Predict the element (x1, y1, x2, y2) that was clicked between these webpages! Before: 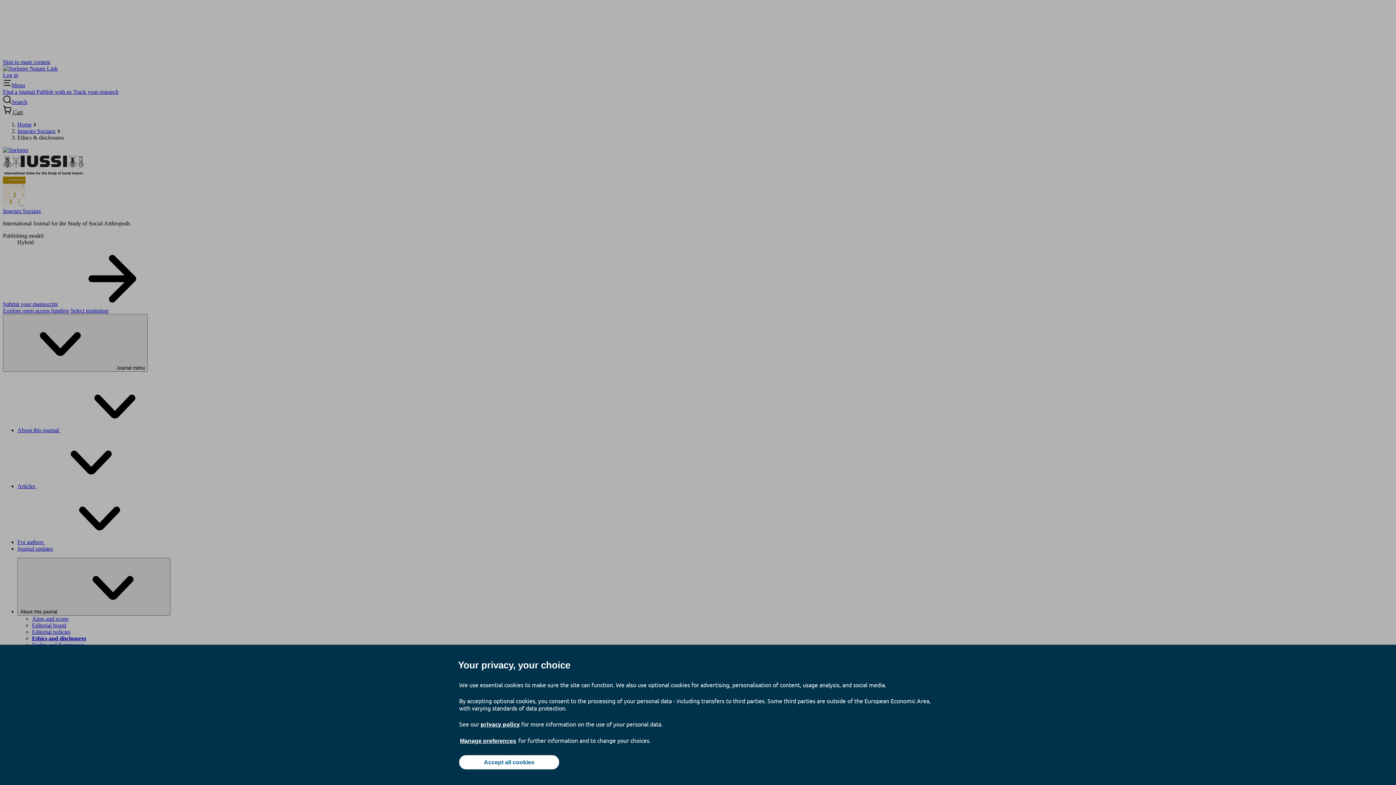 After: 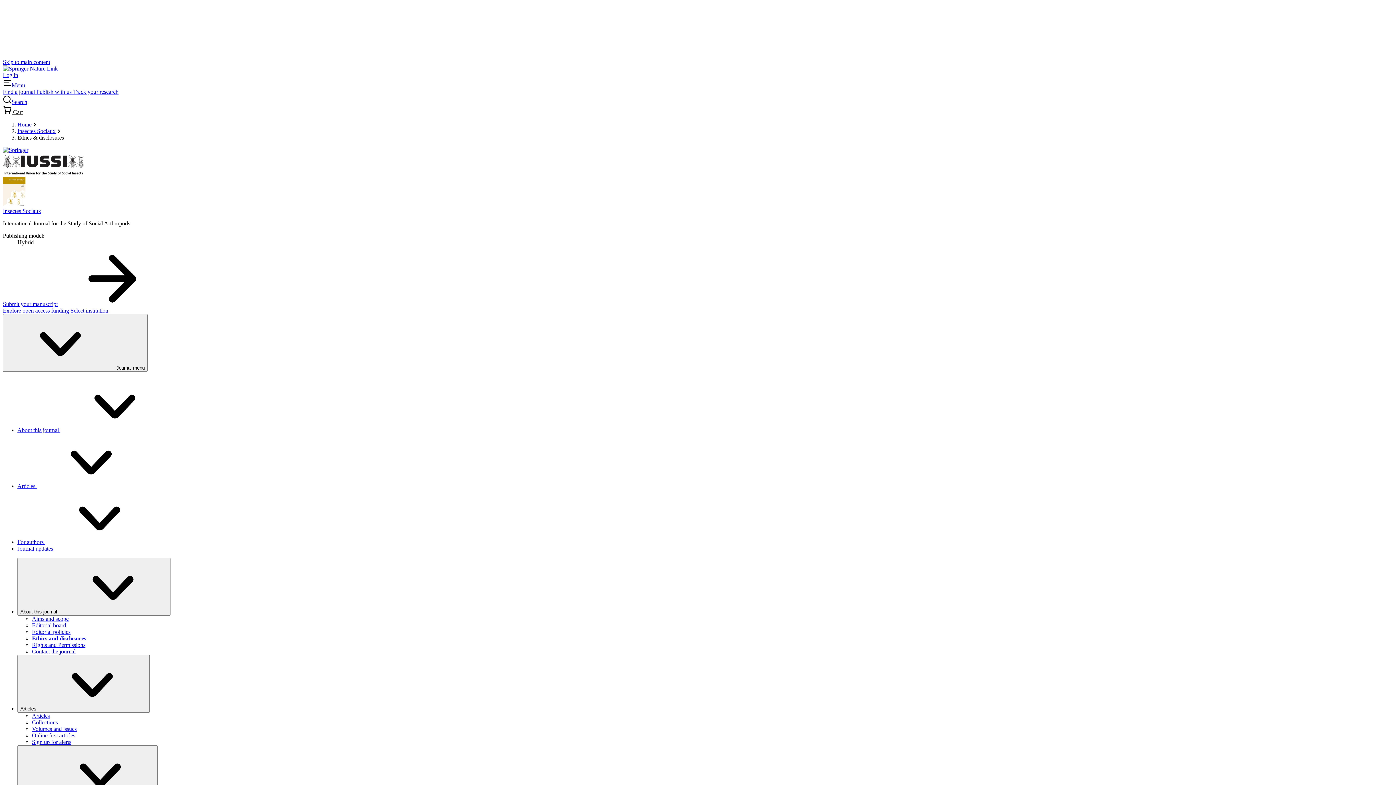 Action: bbox: (459, 755, 559, 769) label: Accept all cookies